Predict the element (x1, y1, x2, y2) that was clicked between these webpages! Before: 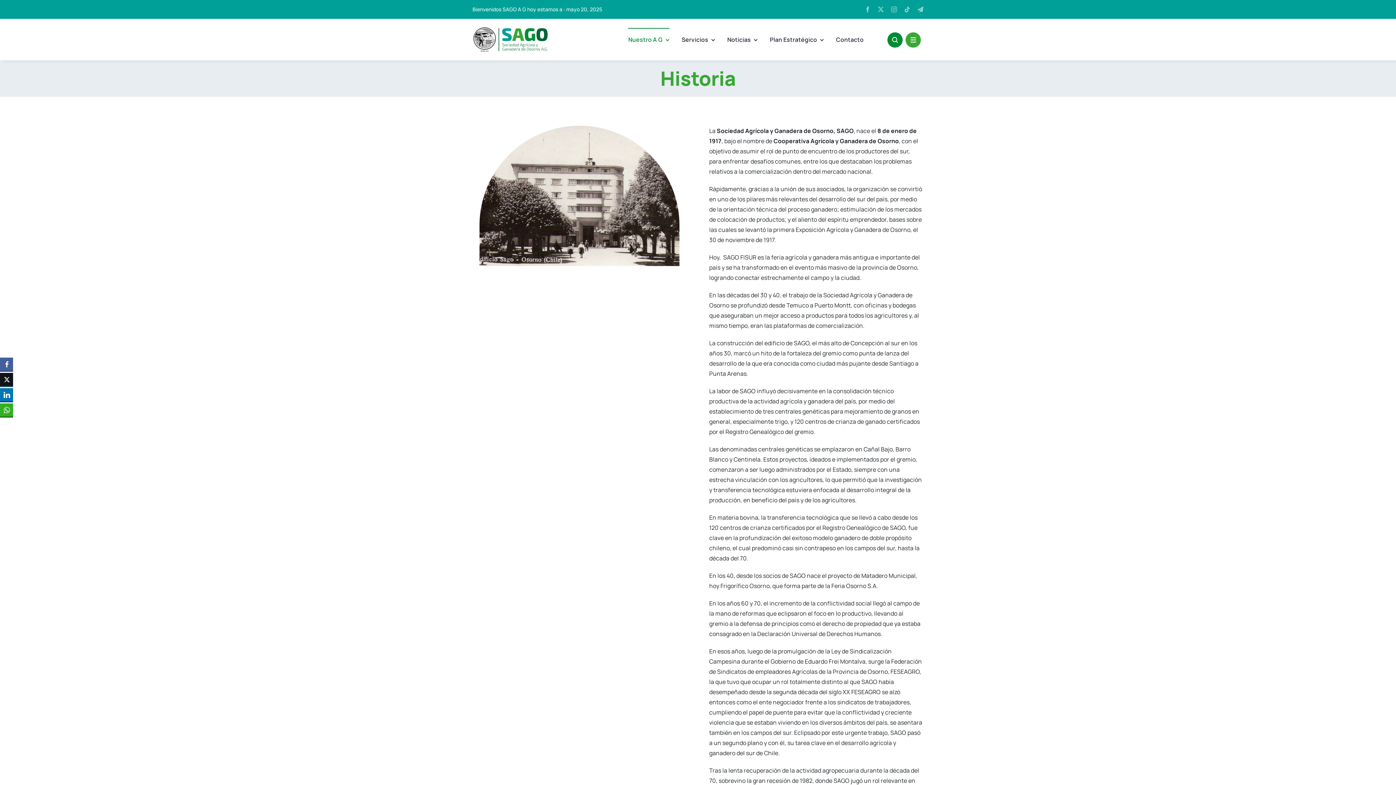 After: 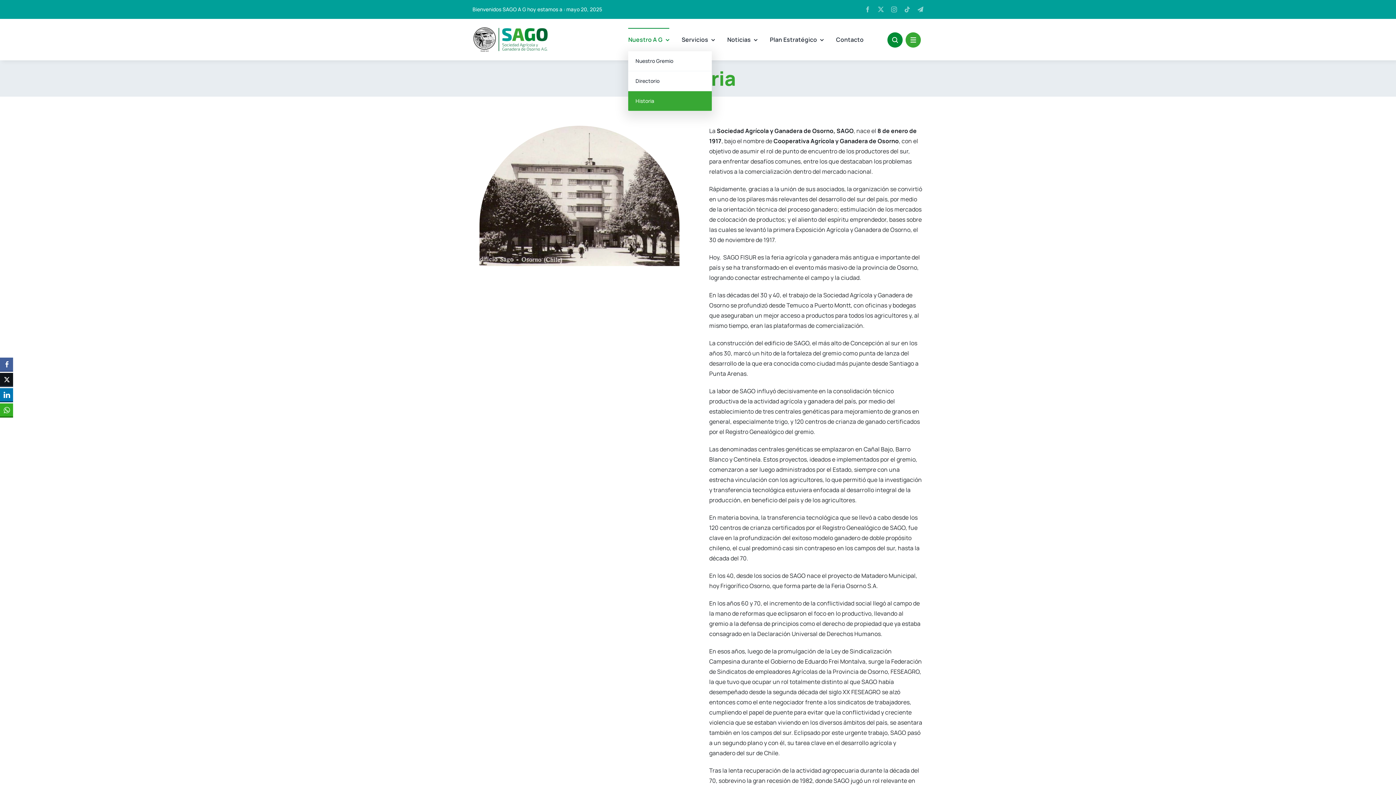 Action: bbox: (628, 27, 669, 51) label: Nuestro A G